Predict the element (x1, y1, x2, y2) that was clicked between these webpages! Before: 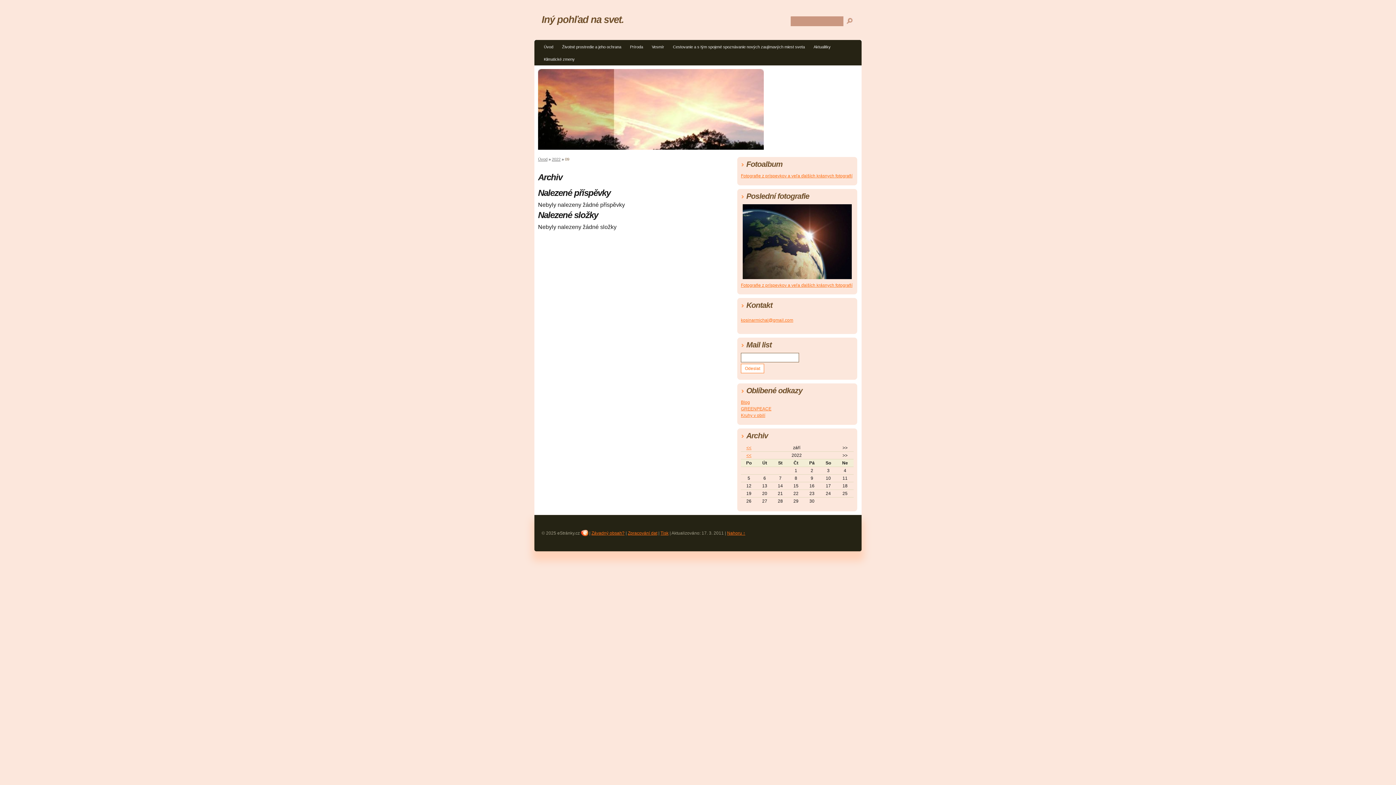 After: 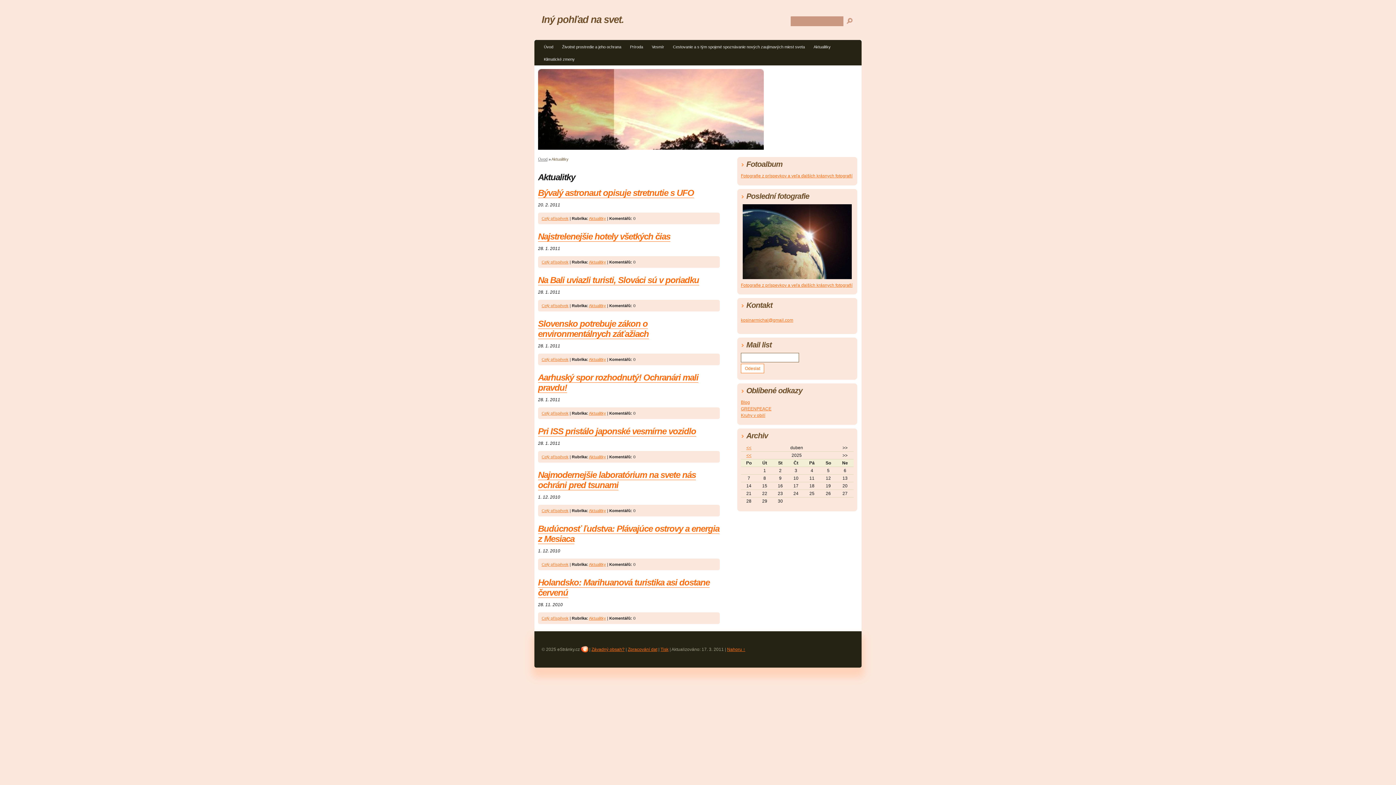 Action: label: Aktualitky bbox: (809, 42, 834, 53)